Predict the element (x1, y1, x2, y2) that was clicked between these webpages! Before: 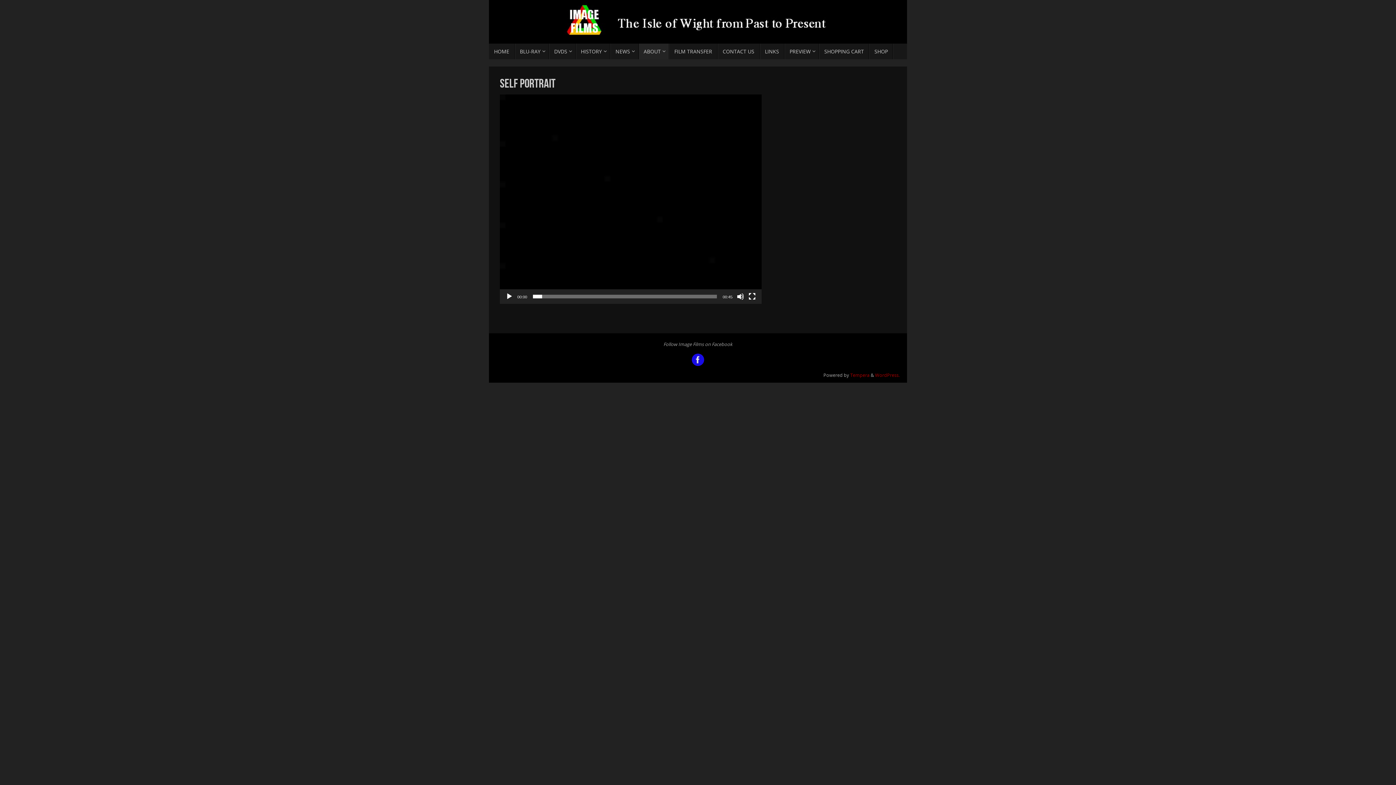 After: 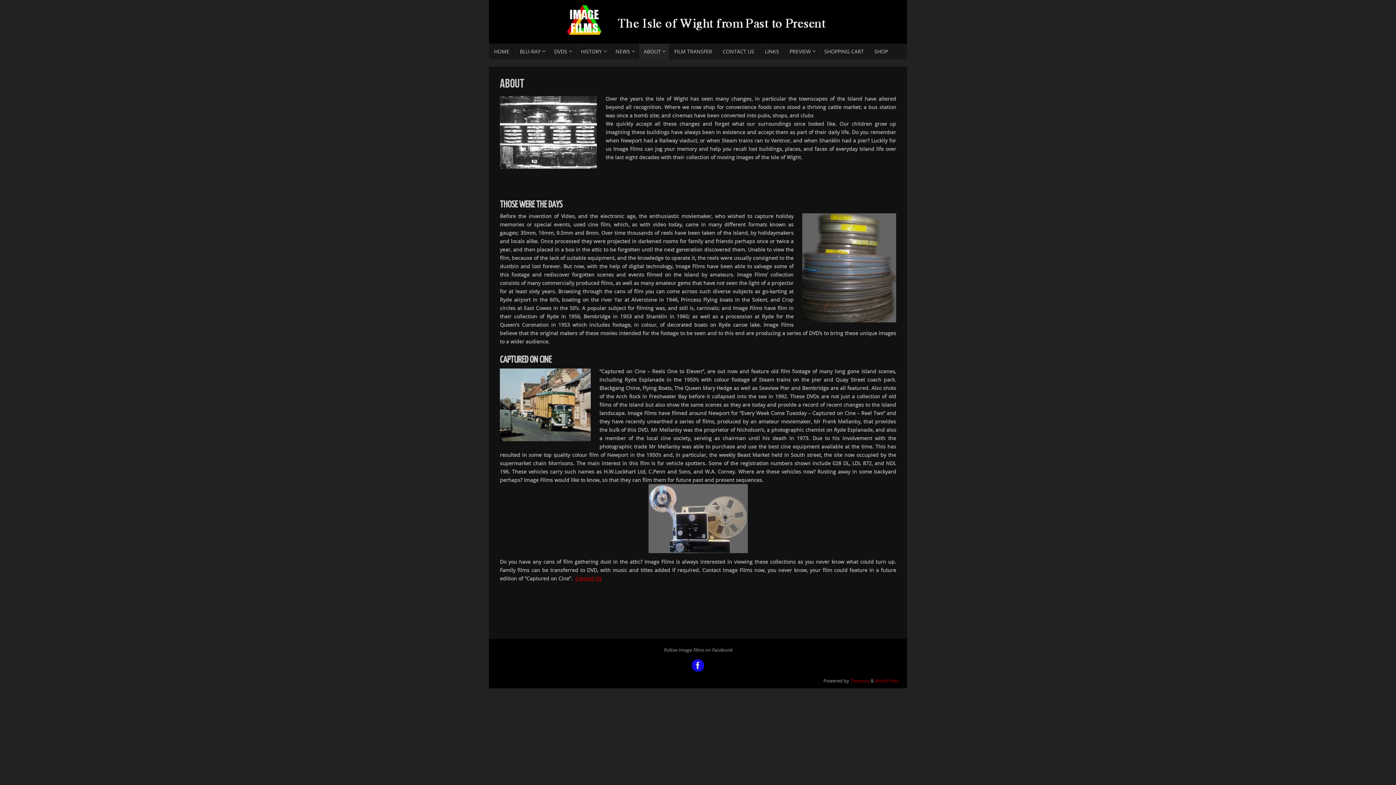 Action: bbox: (638, 43, 669, 59) label: ABOUT